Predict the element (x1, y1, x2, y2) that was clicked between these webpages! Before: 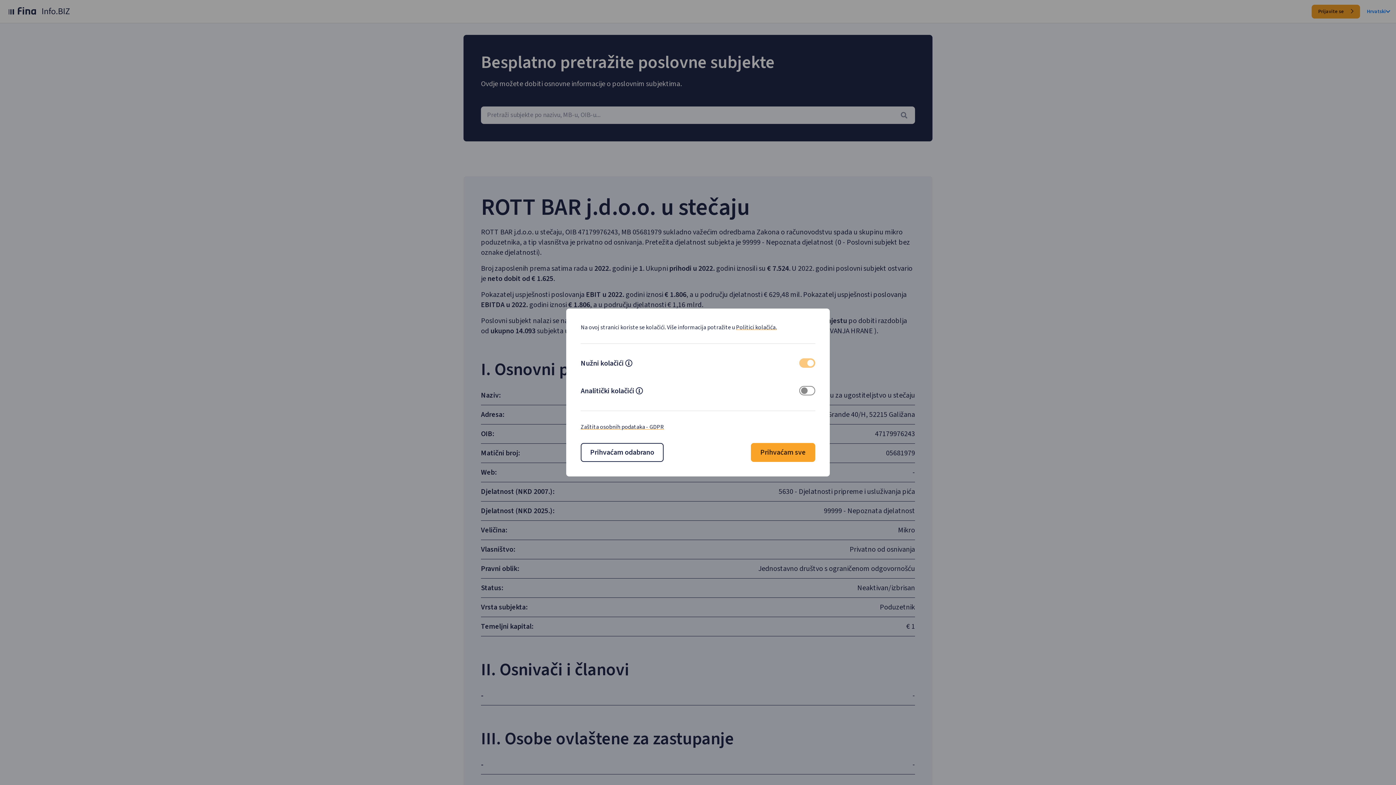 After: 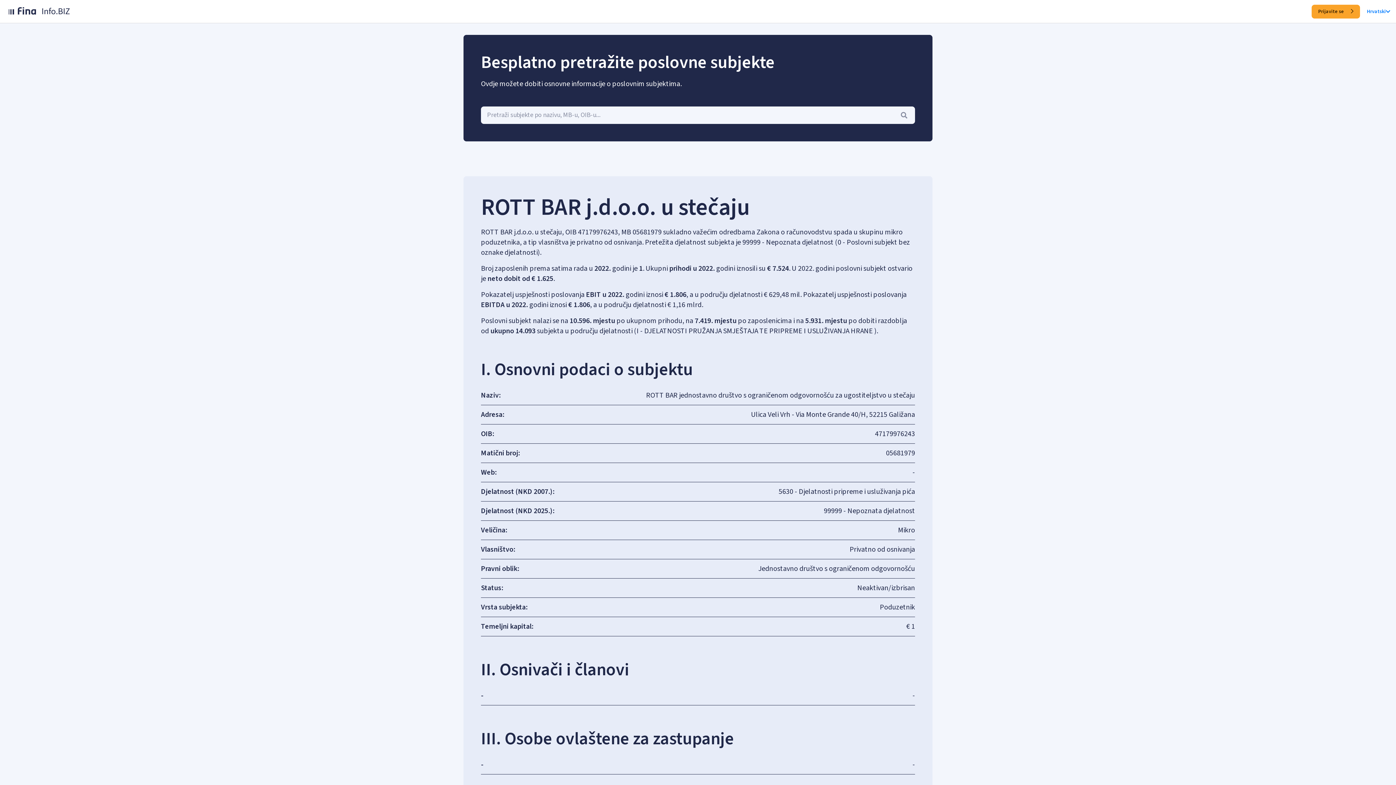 Action: label: Prihvaćam sve bbox: (751, 443, 815, 462)